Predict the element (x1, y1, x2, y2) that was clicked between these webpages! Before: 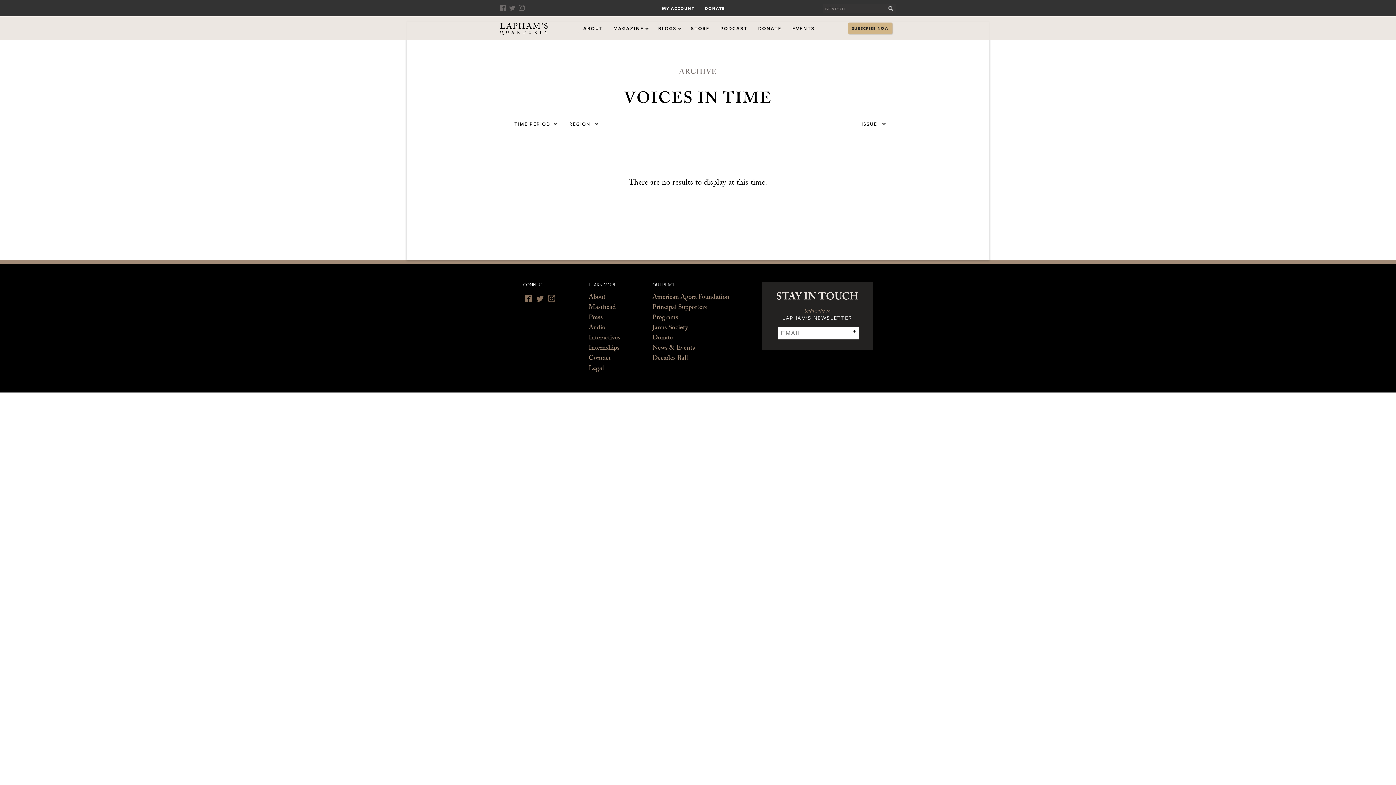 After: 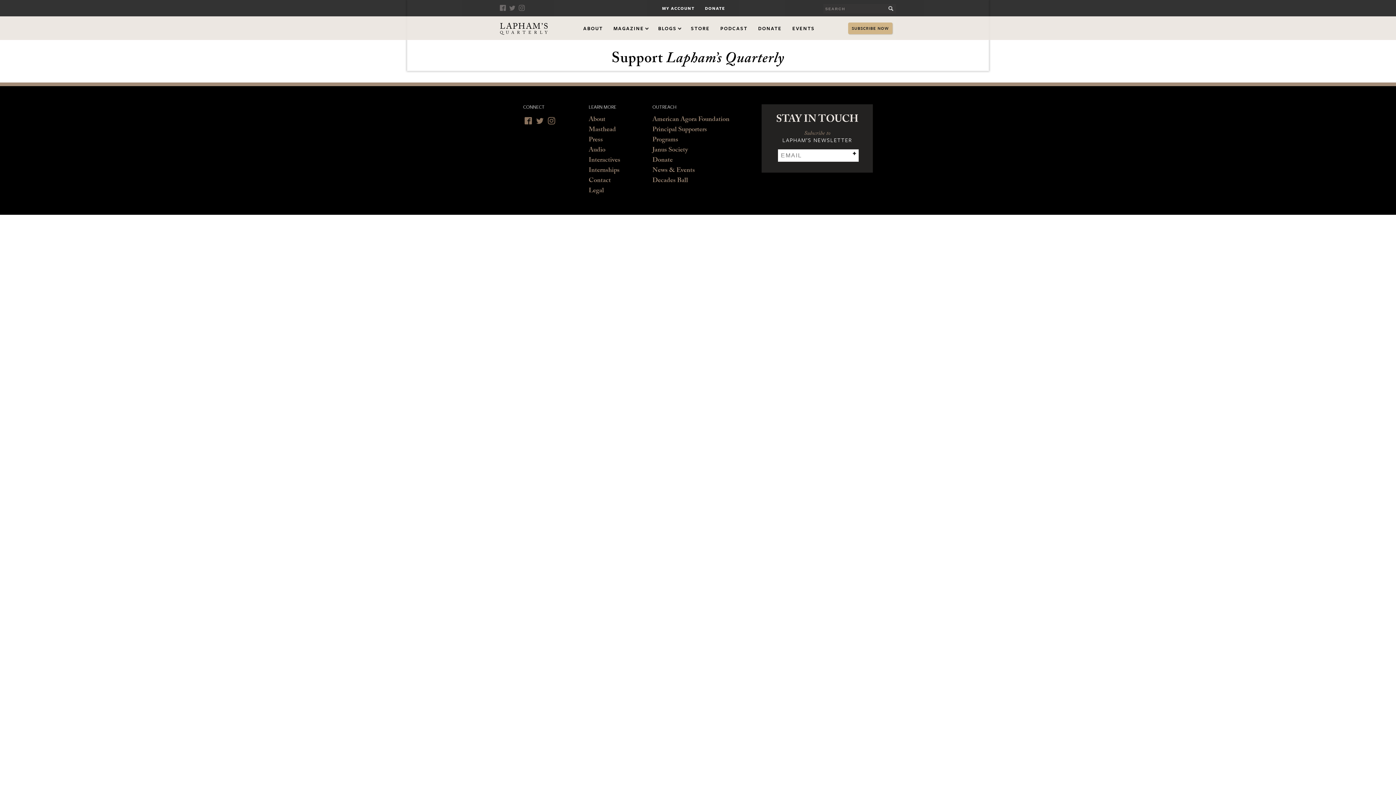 Action: bbox: (652, 333, 672, 344) label: Donate